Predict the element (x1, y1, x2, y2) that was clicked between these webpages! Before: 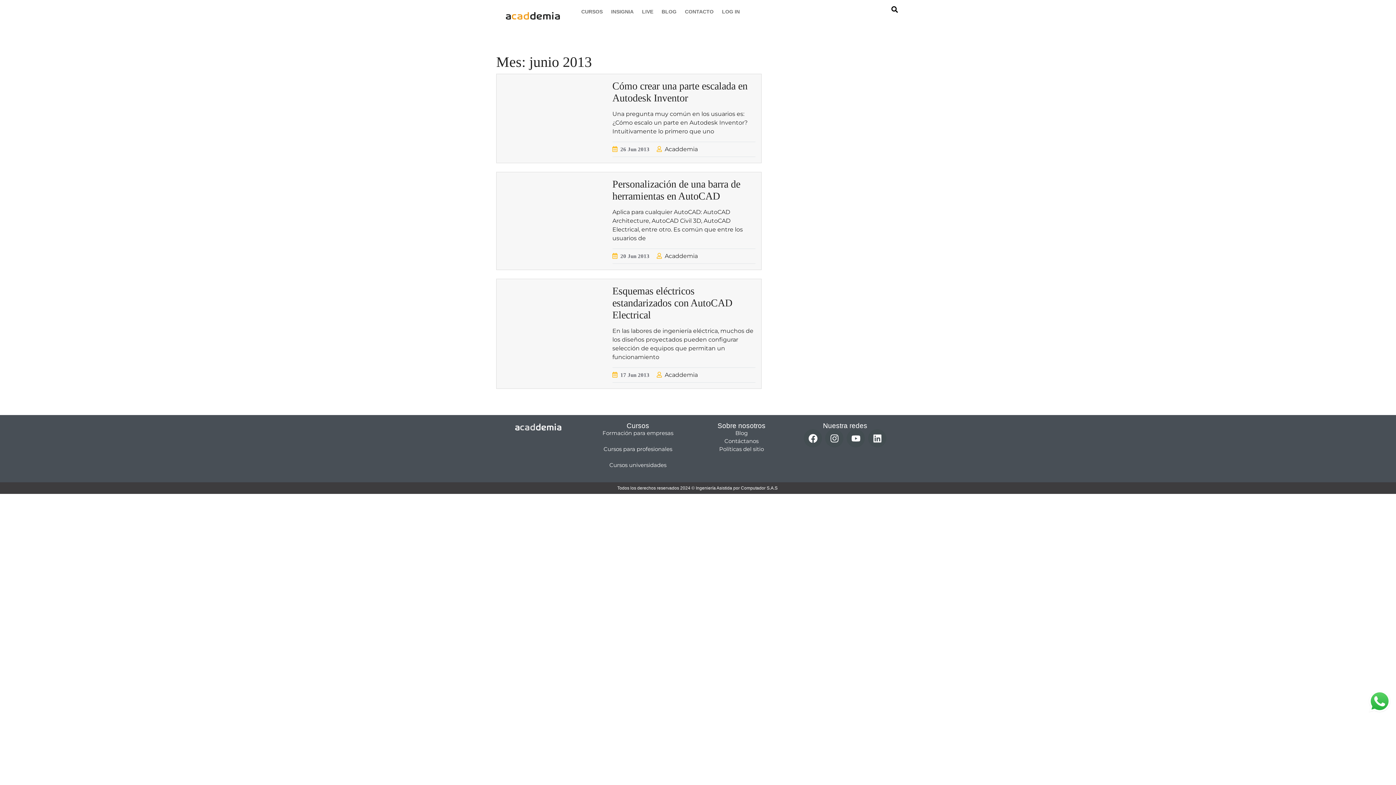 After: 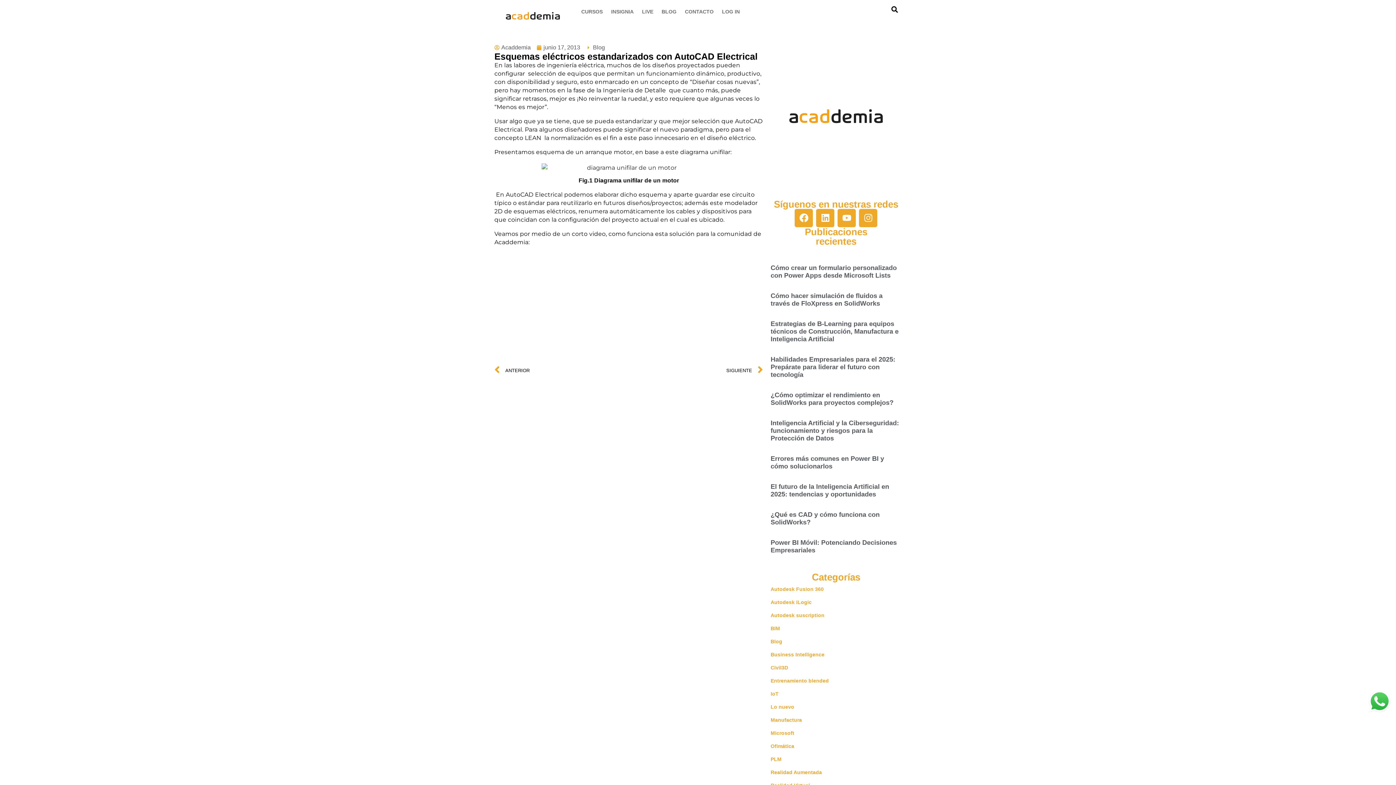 Action: bbox: (612, 285, 732, 320) label: Esquemas eléctricos estandarizados con AutoCAD Electrical